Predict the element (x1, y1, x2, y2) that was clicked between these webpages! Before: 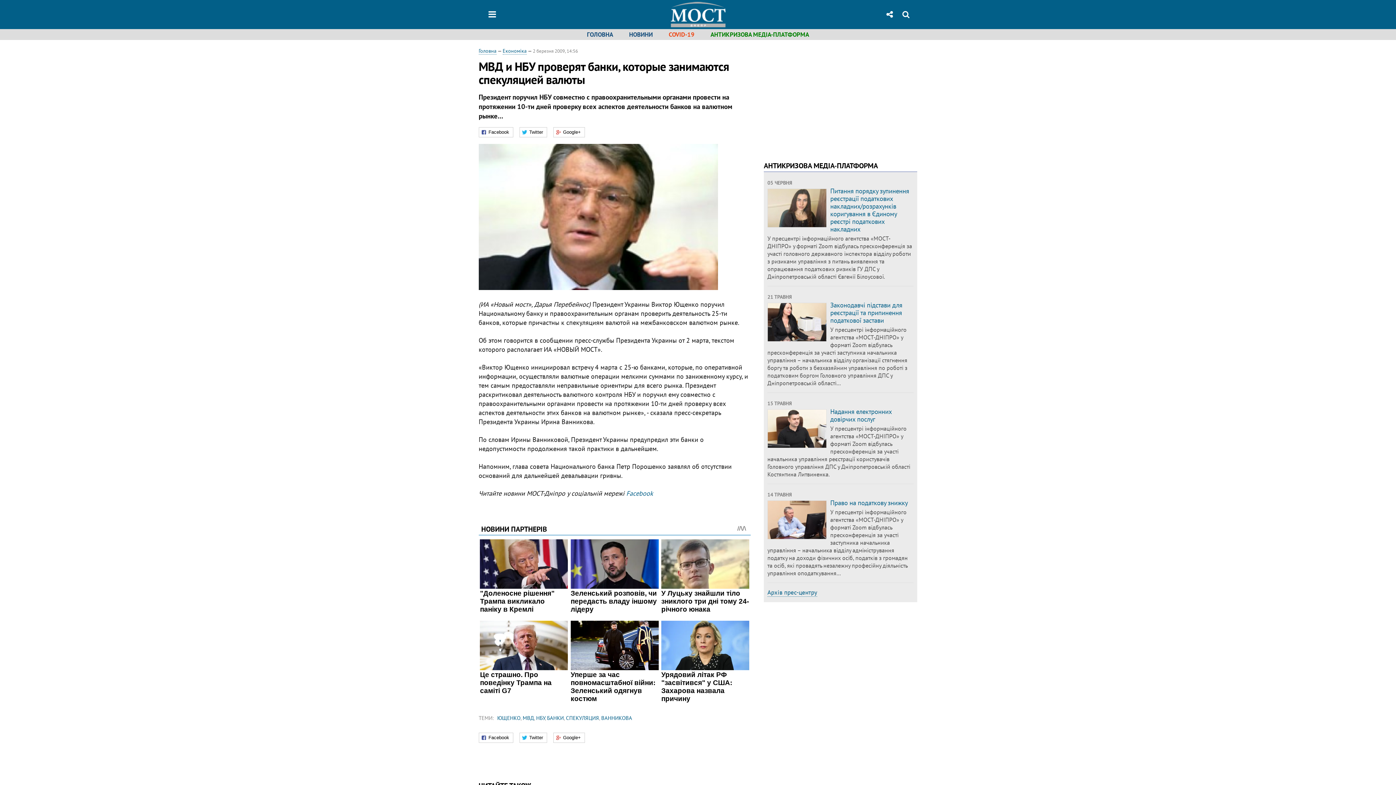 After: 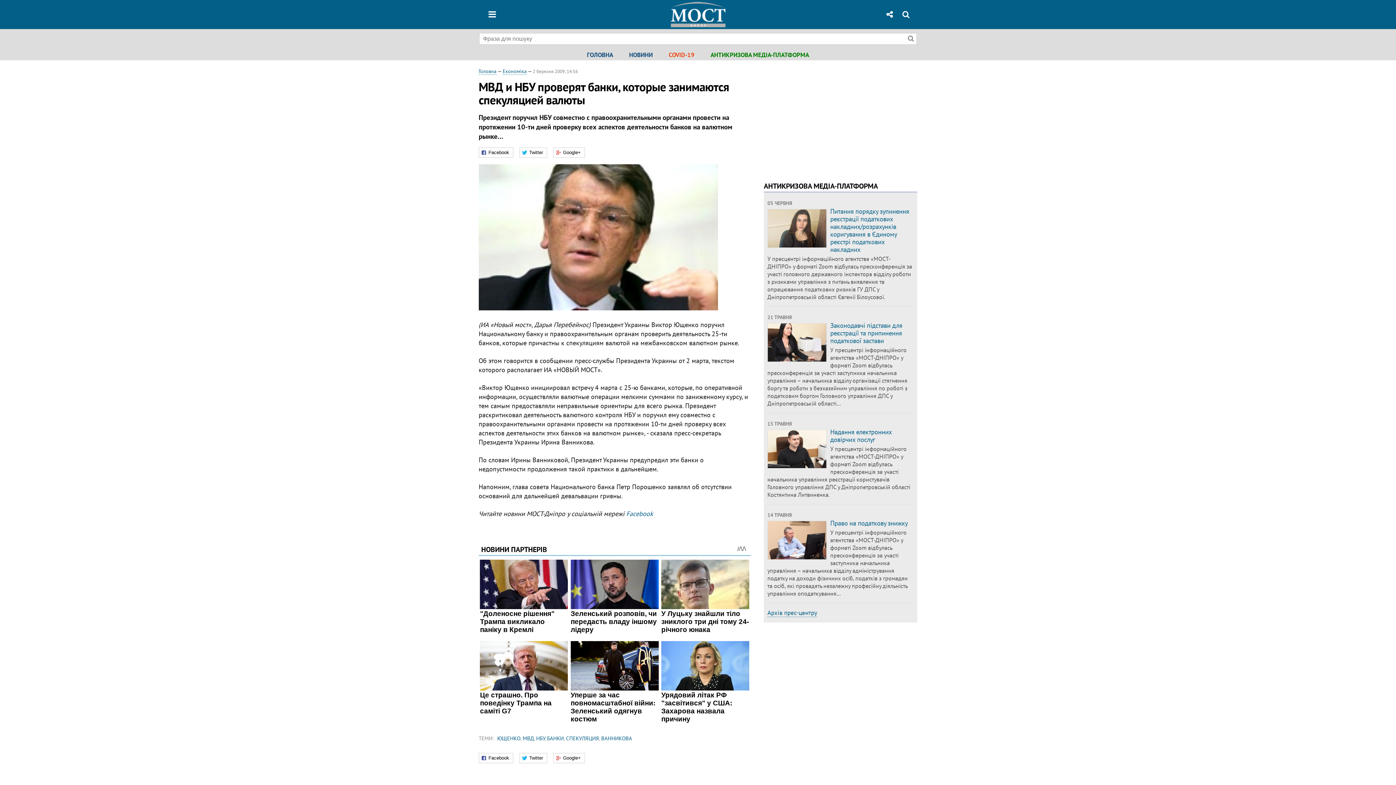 Action: bbox: (901, 9, 909, 19)